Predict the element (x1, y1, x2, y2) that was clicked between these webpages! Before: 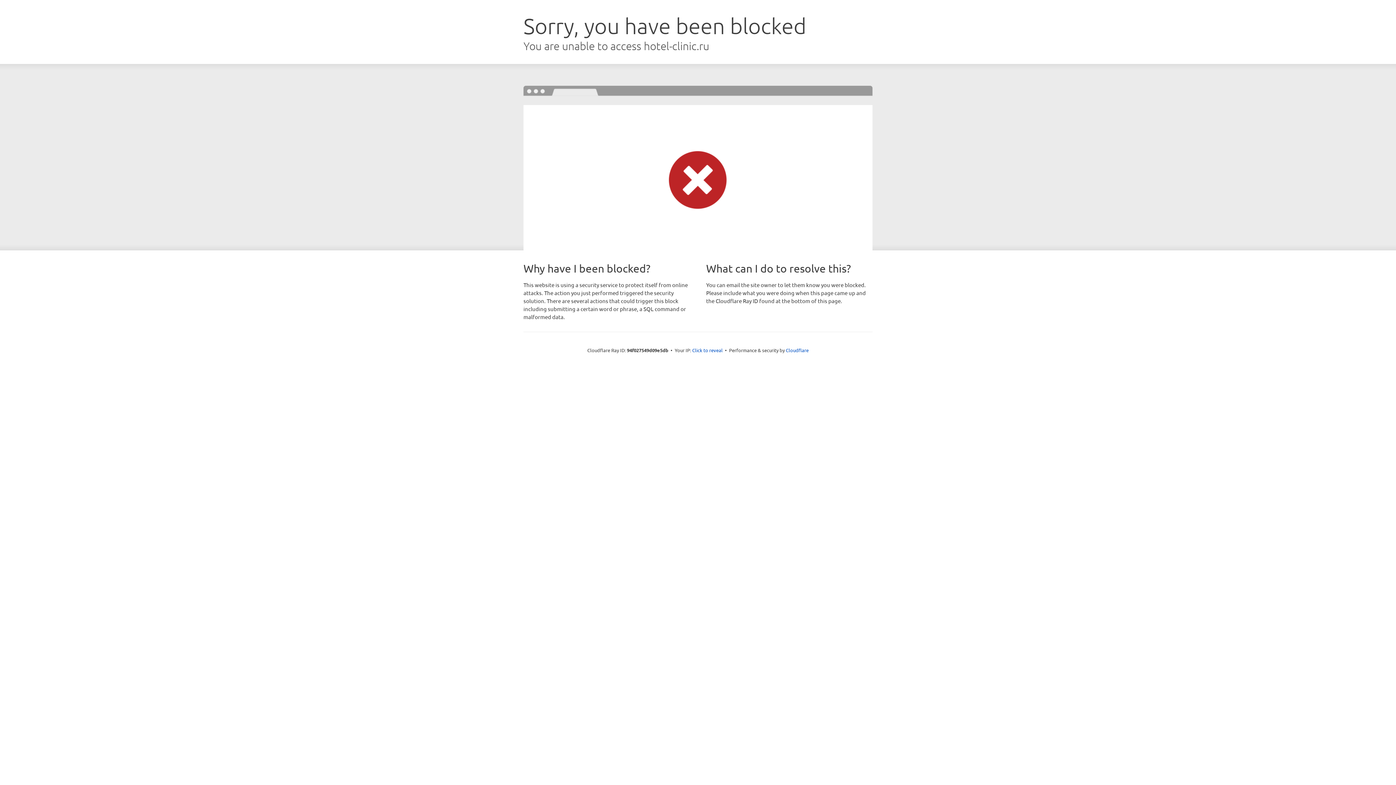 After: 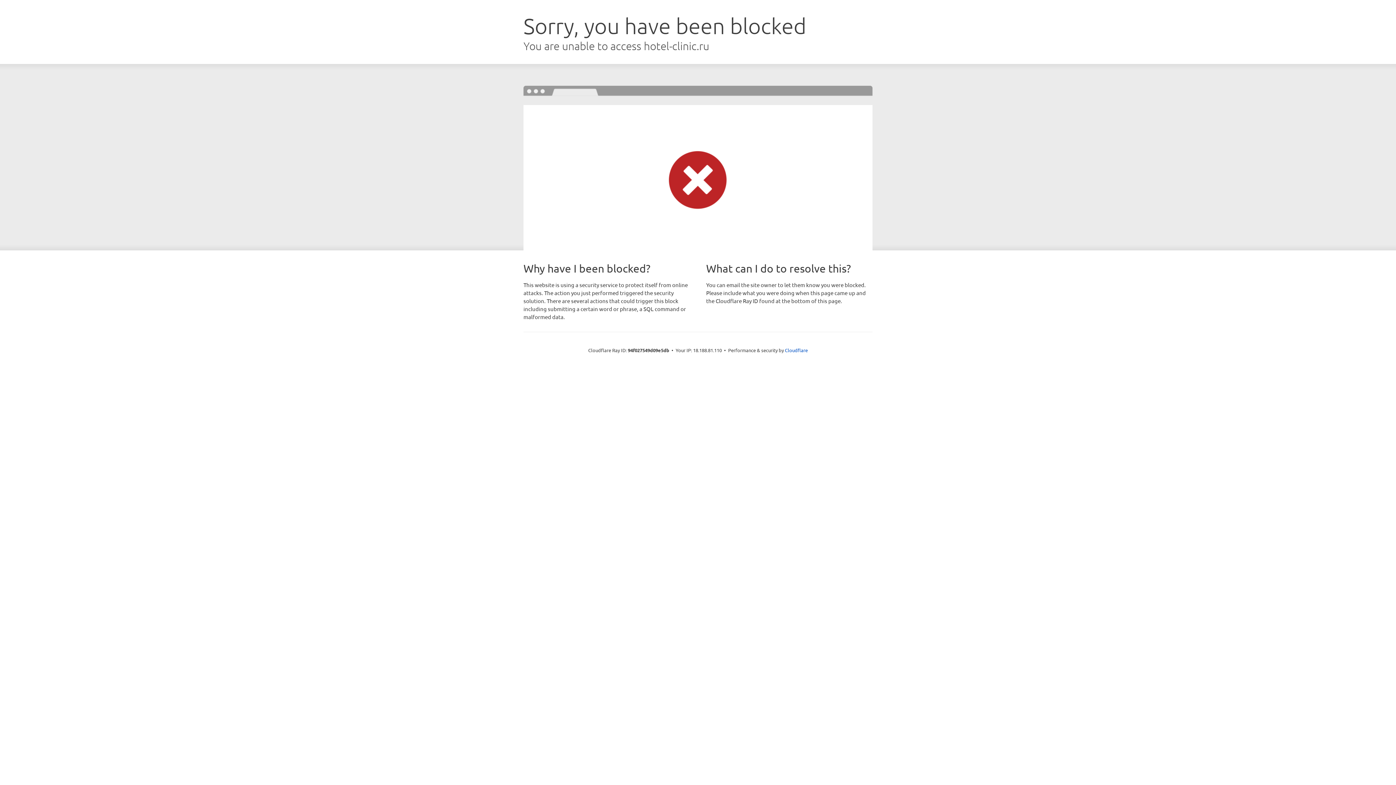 Action: label: Click to reveal bbox: (692, 346, 722, 353)